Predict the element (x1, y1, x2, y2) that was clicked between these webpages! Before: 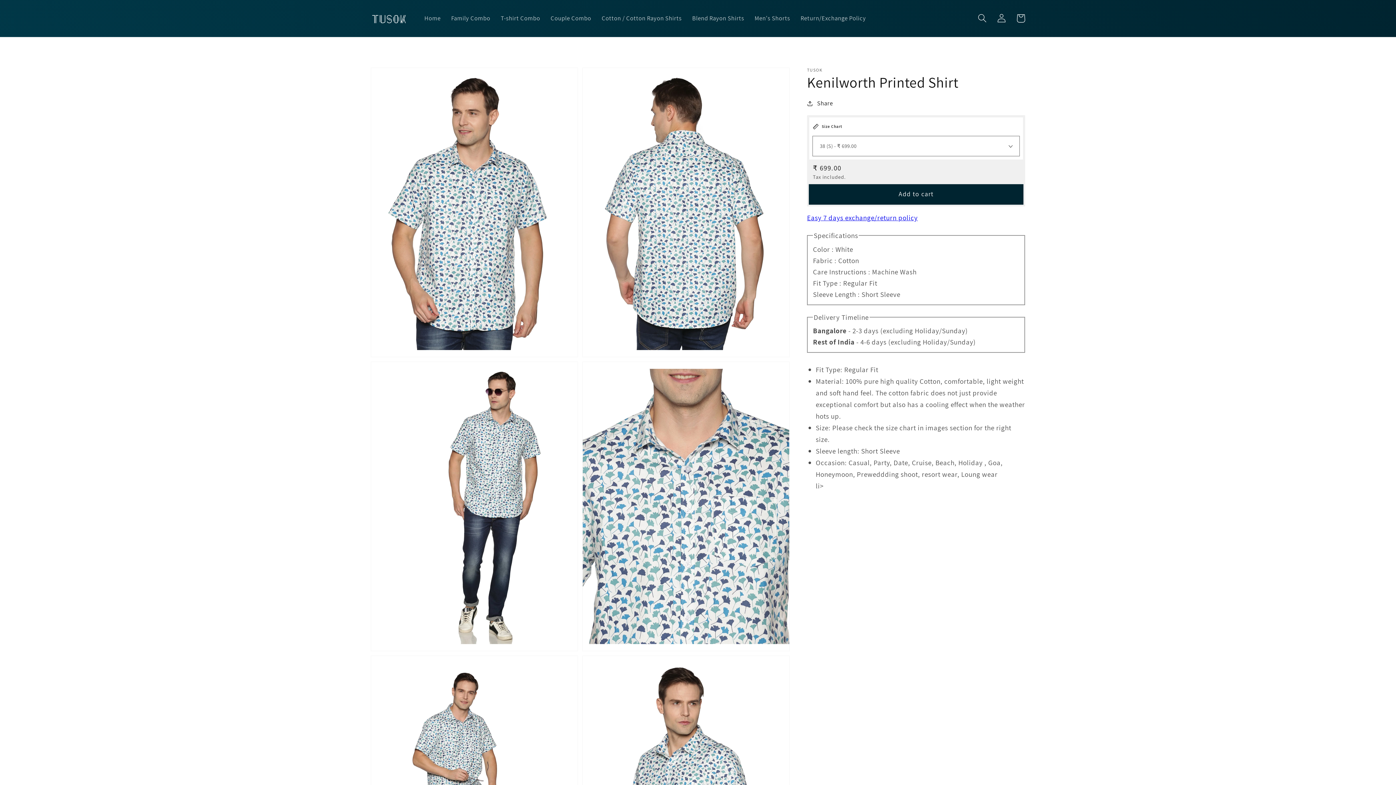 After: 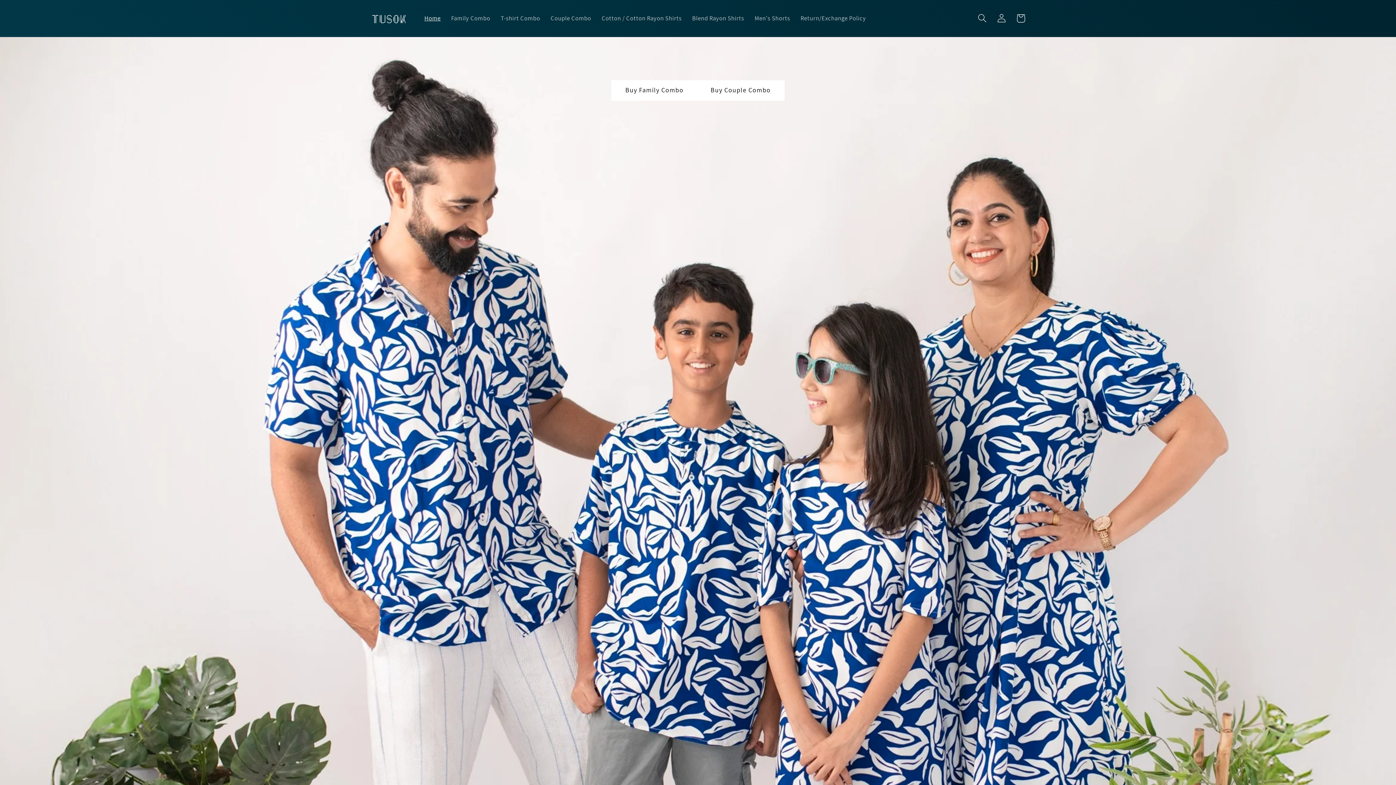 Action: bbox: (367, 9, 410, 27)